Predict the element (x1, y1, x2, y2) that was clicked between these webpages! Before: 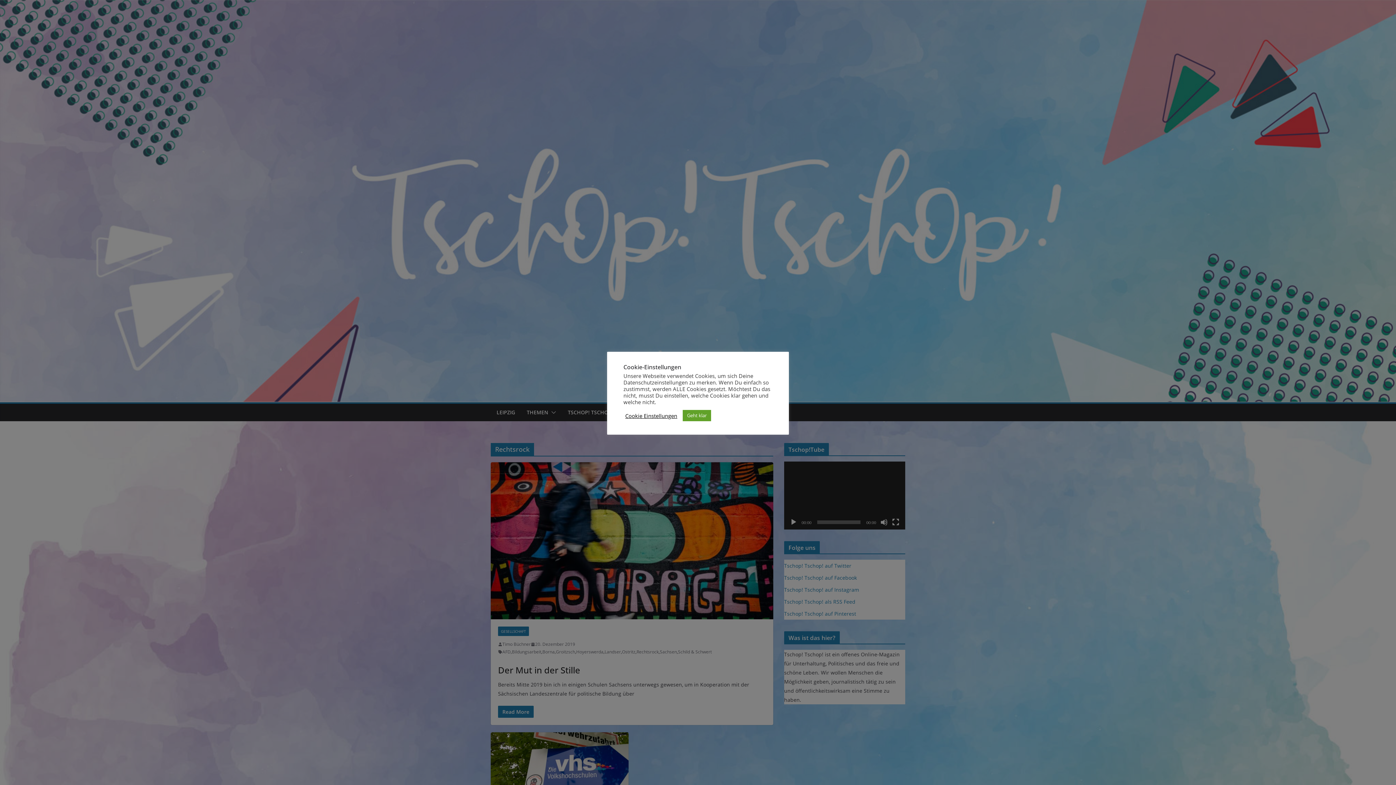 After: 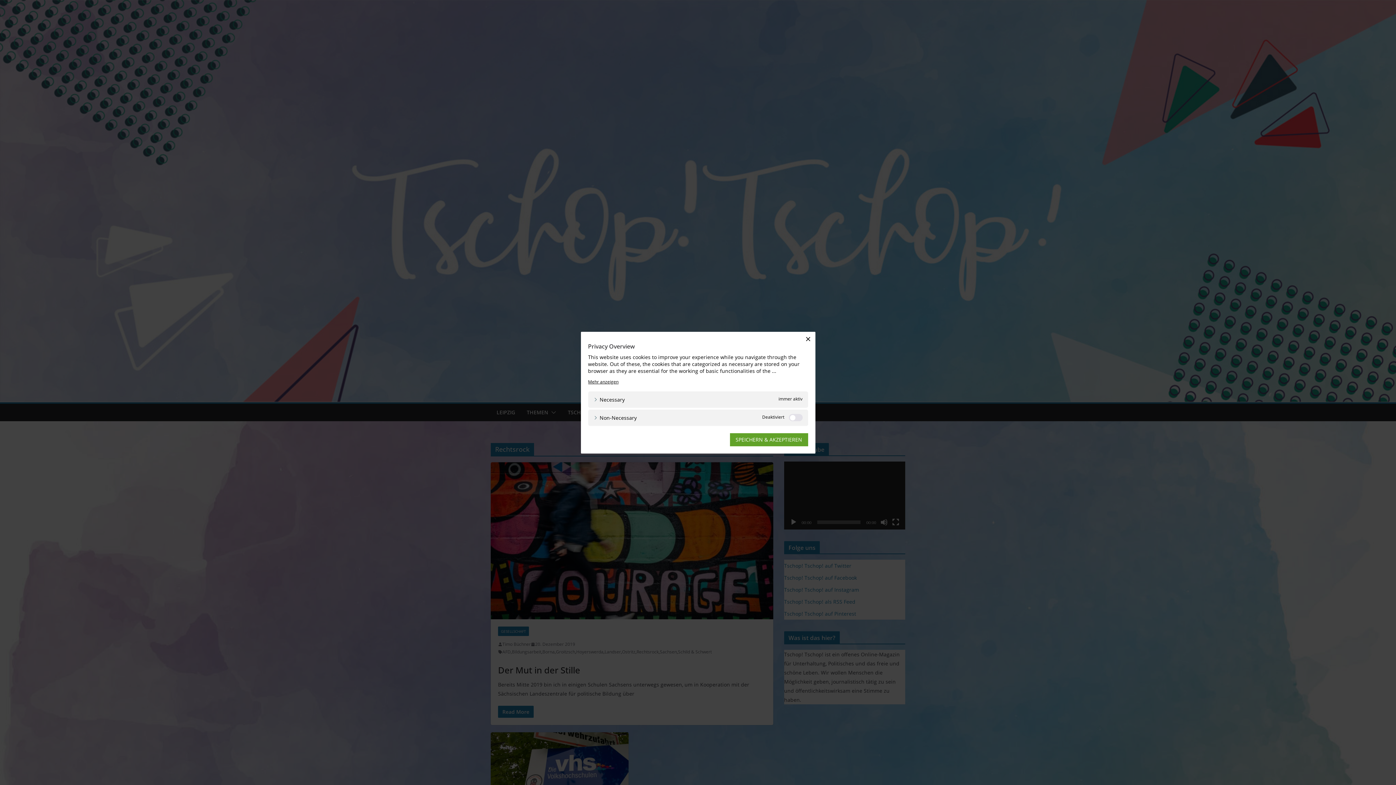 Action: label: Cookie Einstellungen bbox: (625, 412, 677, 419)